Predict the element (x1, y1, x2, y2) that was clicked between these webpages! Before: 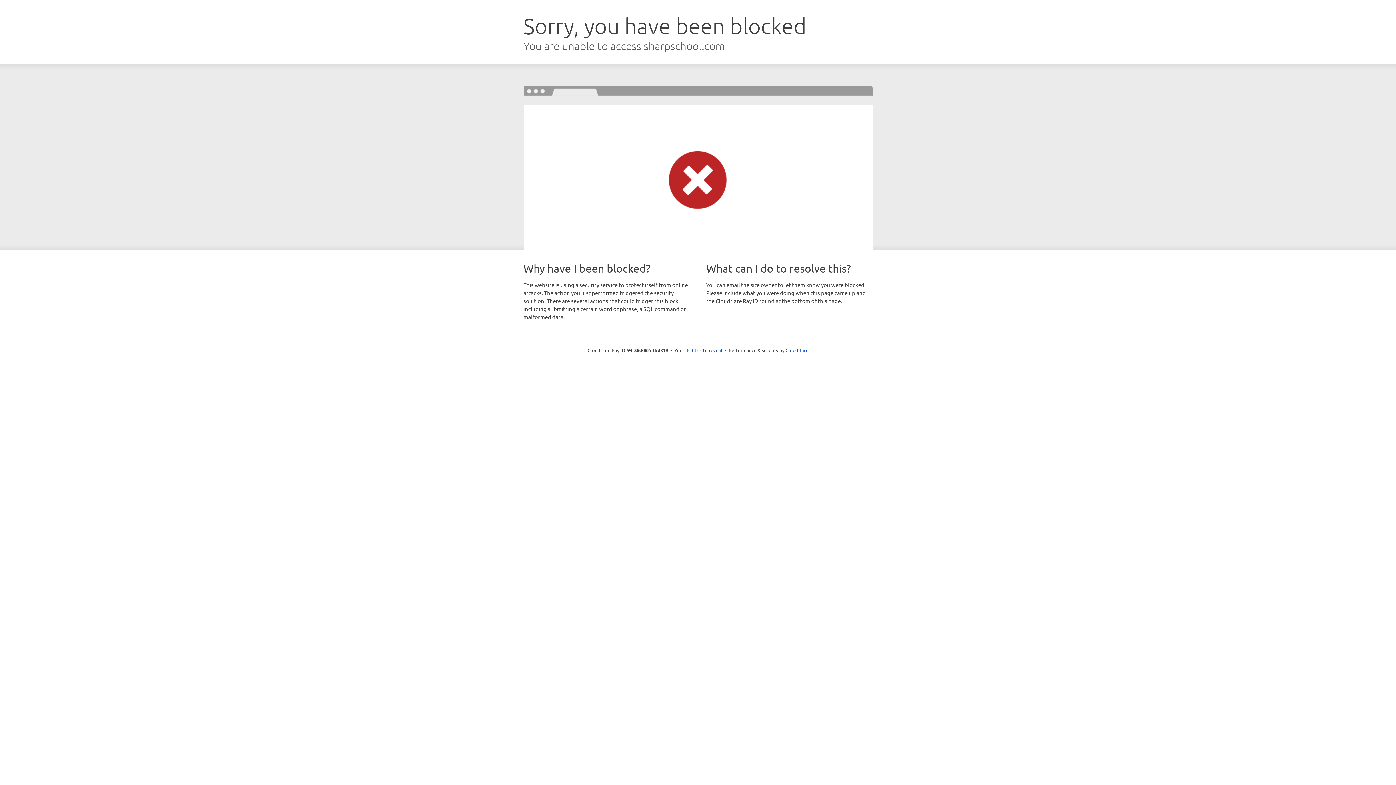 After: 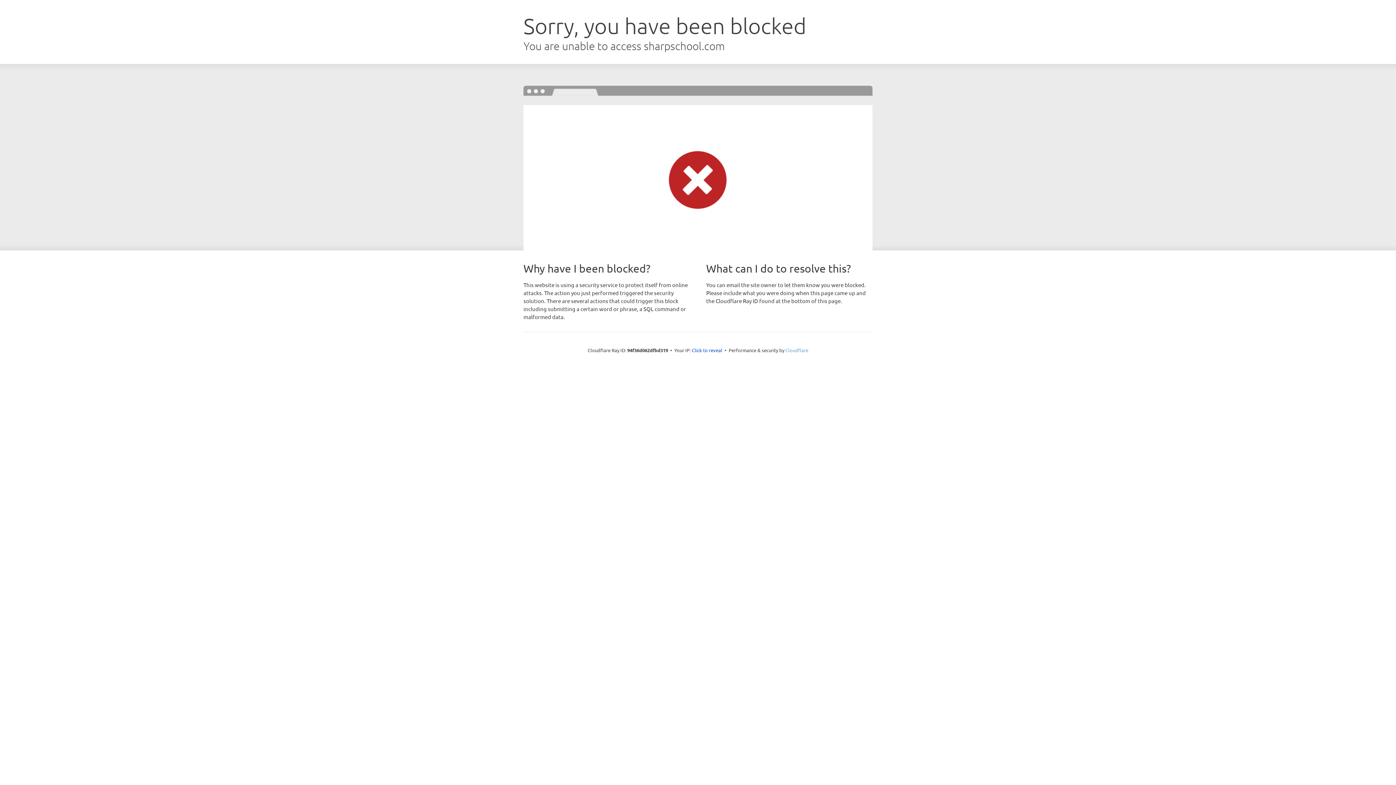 Action: label: Cloudflare bbox: (785, 347, 808, 353)